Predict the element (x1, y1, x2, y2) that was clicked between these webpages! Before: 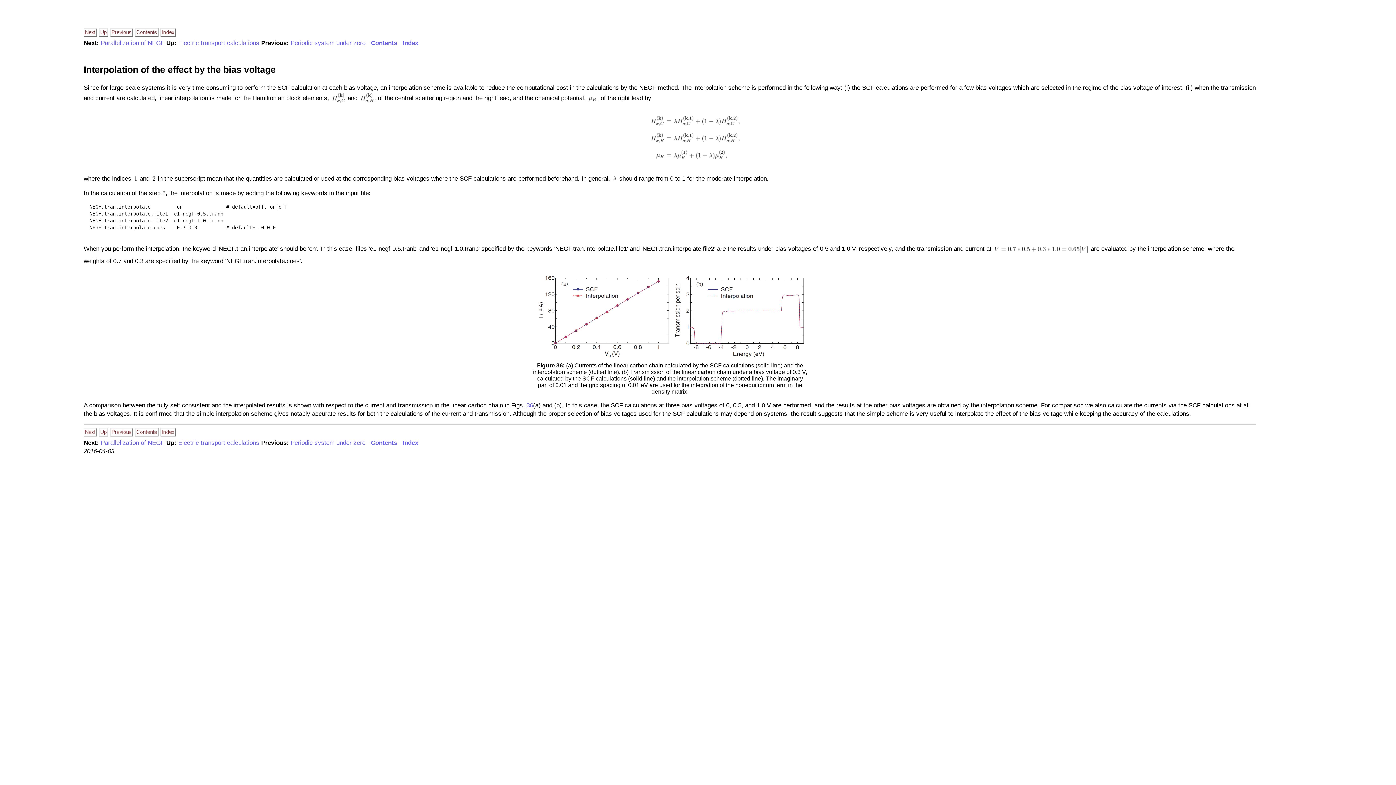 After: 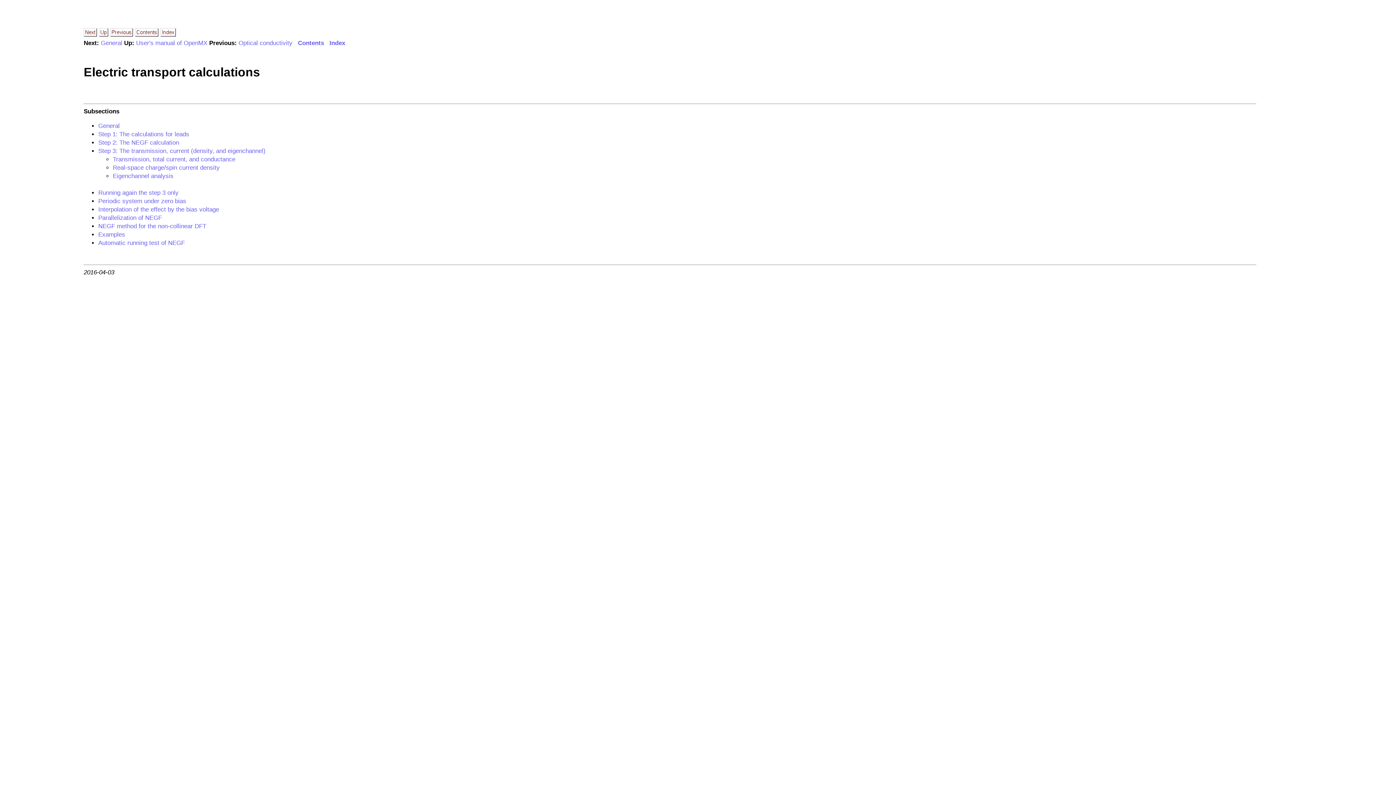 Action: label: Electric transport calculations bbox: (178, 439, 259, 446)